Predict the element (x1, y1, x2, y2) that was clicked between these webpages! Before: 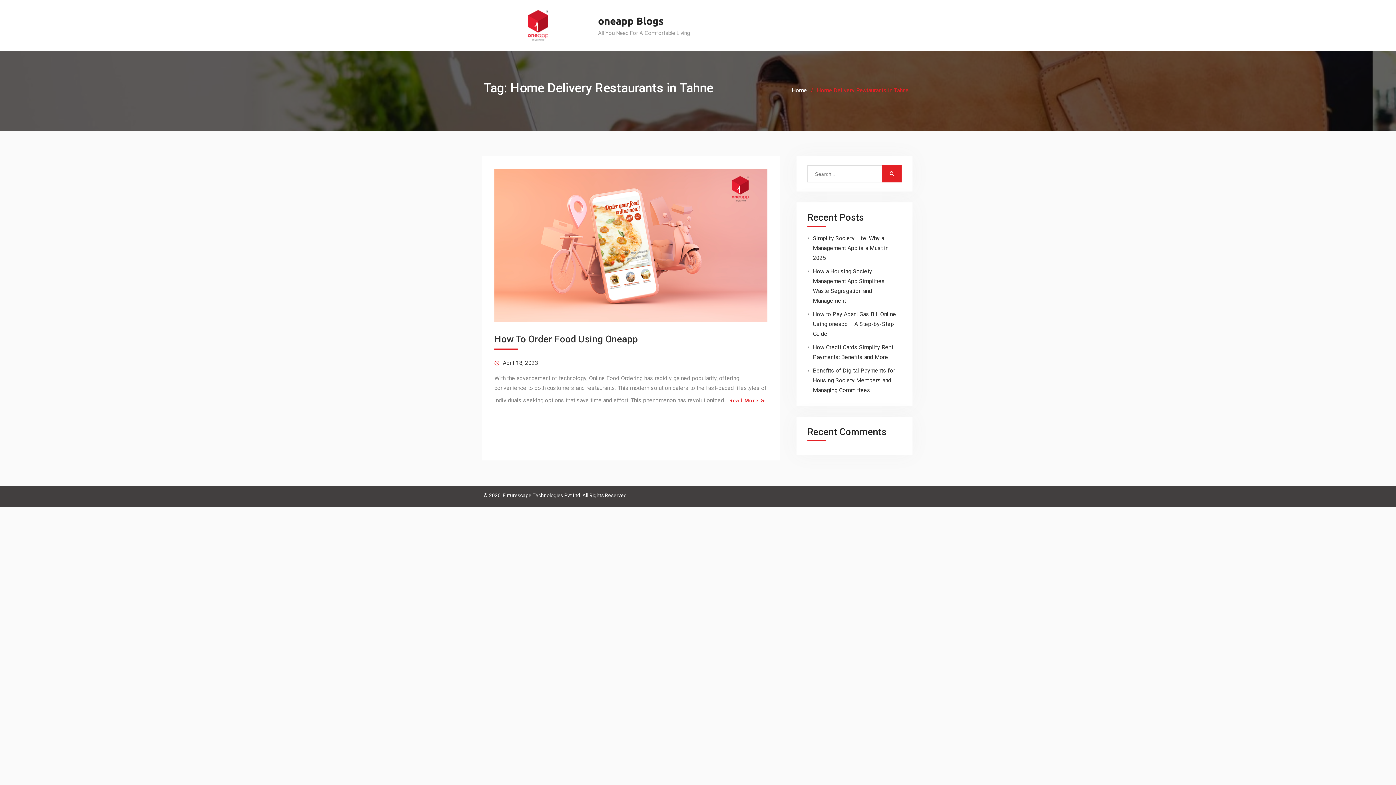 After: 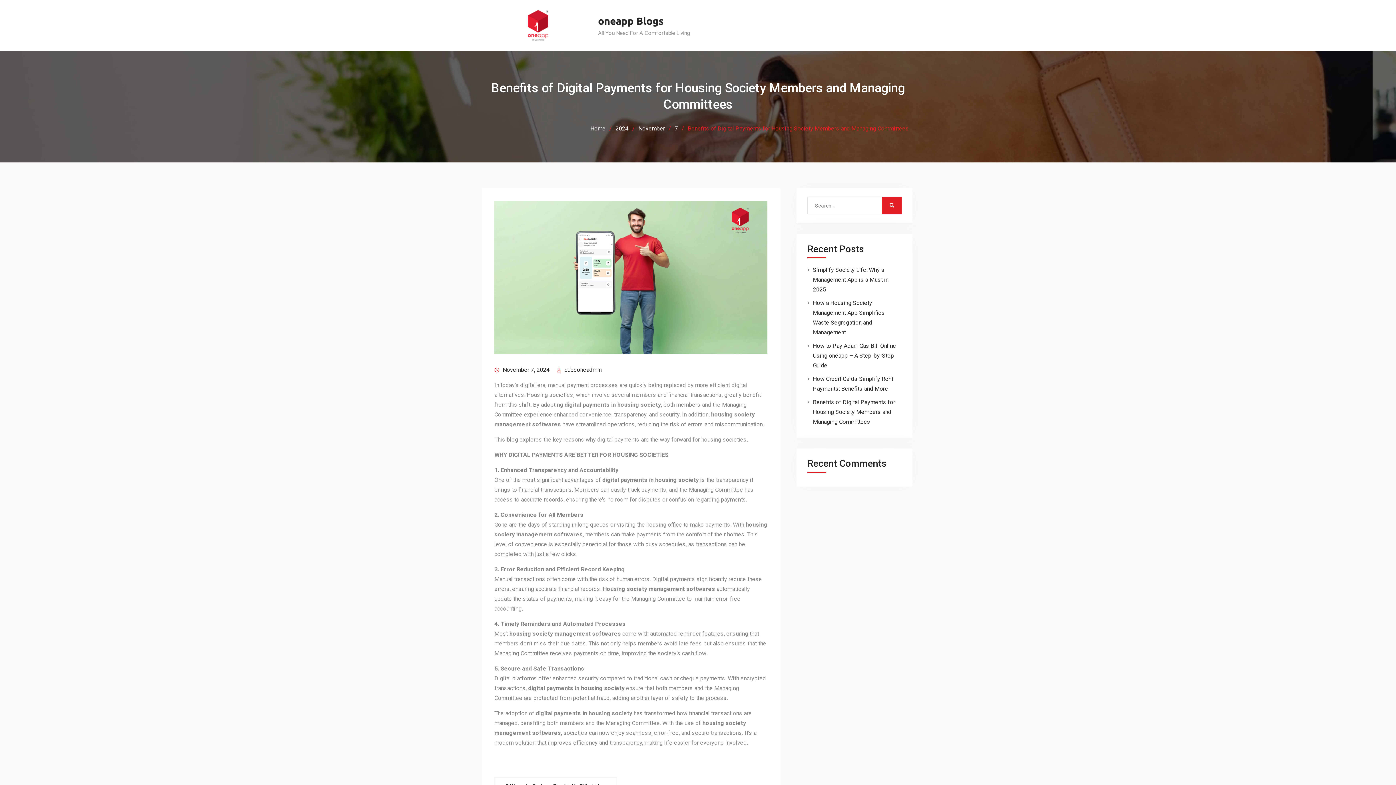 Action: label: Benefits of Digital Payments for Housing Society Members and Managing Committees bbox: (813, 367, 895, 393)